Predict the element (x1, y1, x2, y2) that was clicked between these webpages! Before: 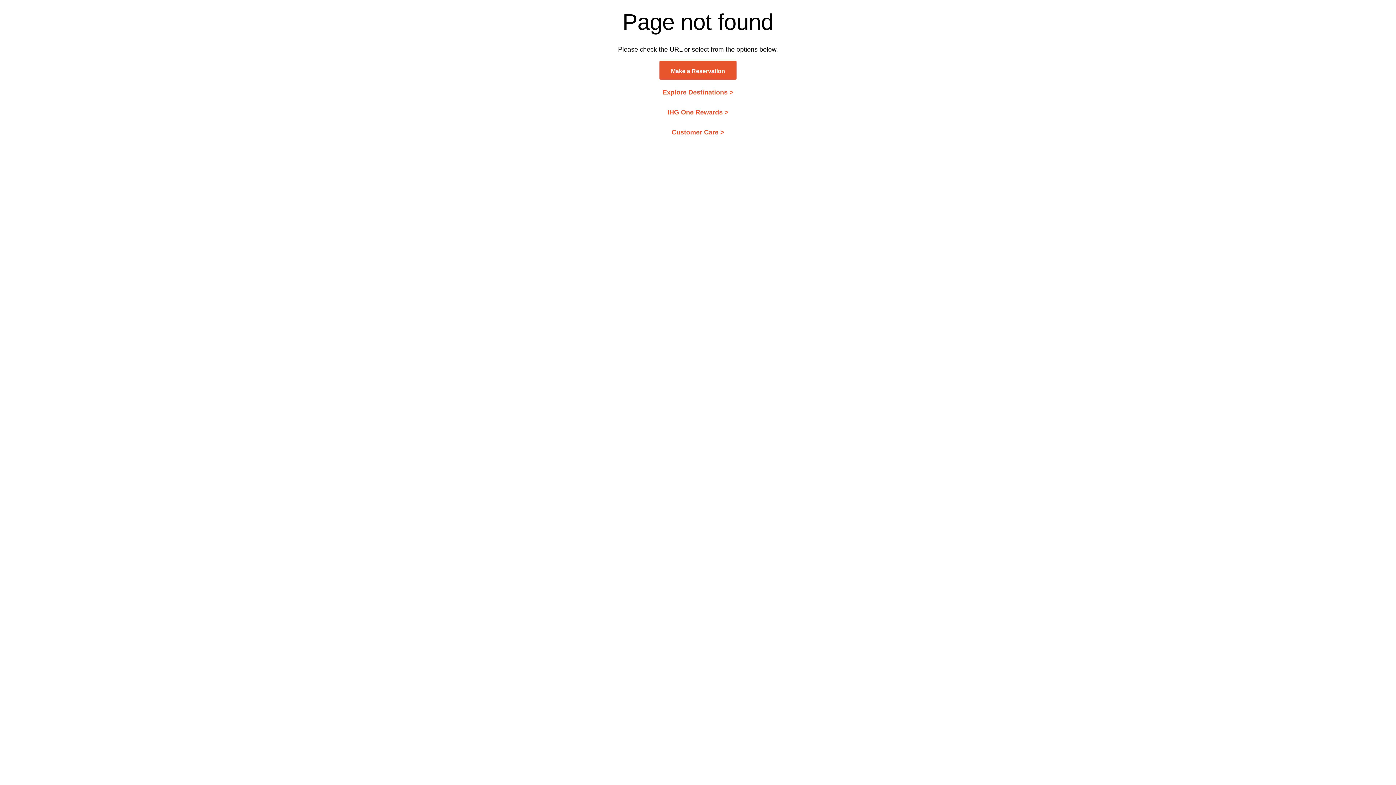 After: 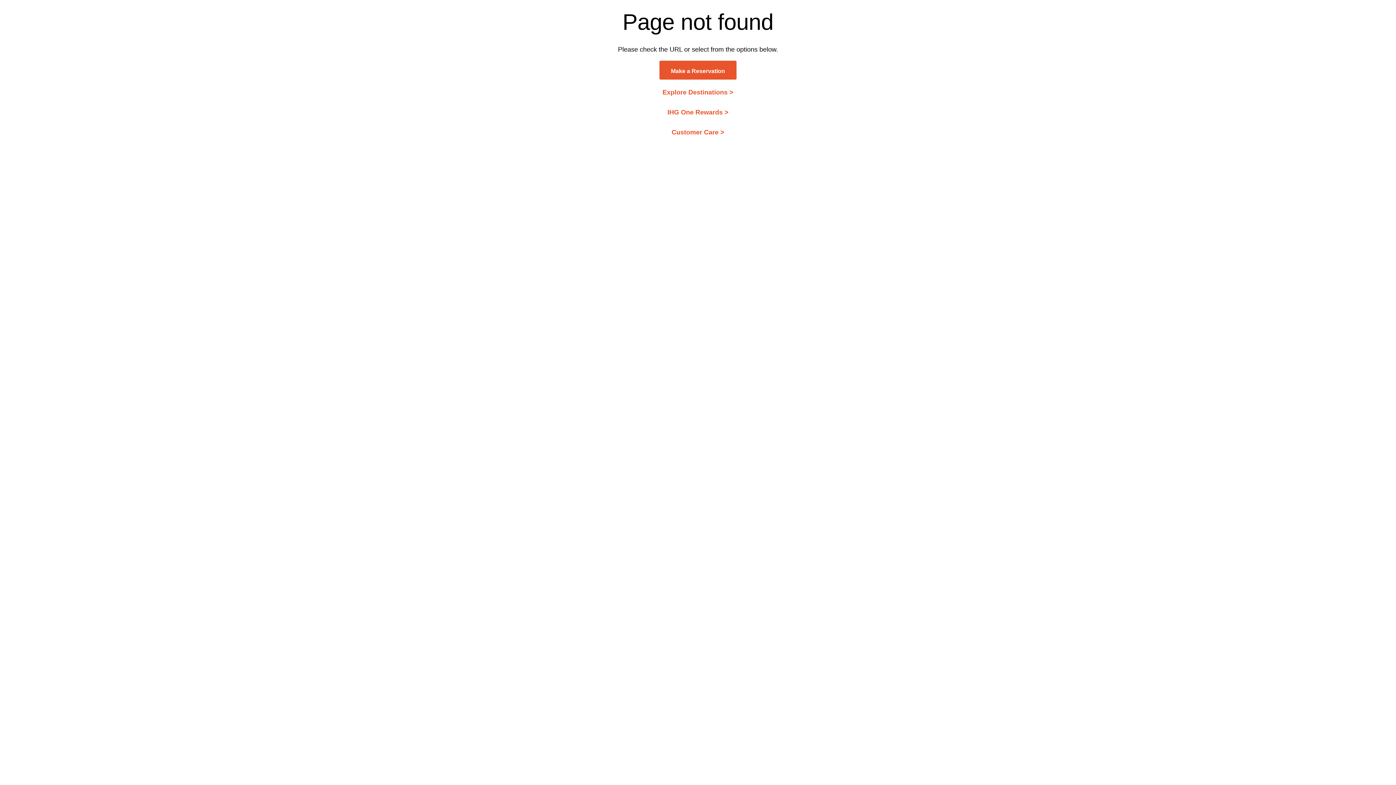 Action: bbox: (662, 89, 733, 95) label: Explore Destinations >